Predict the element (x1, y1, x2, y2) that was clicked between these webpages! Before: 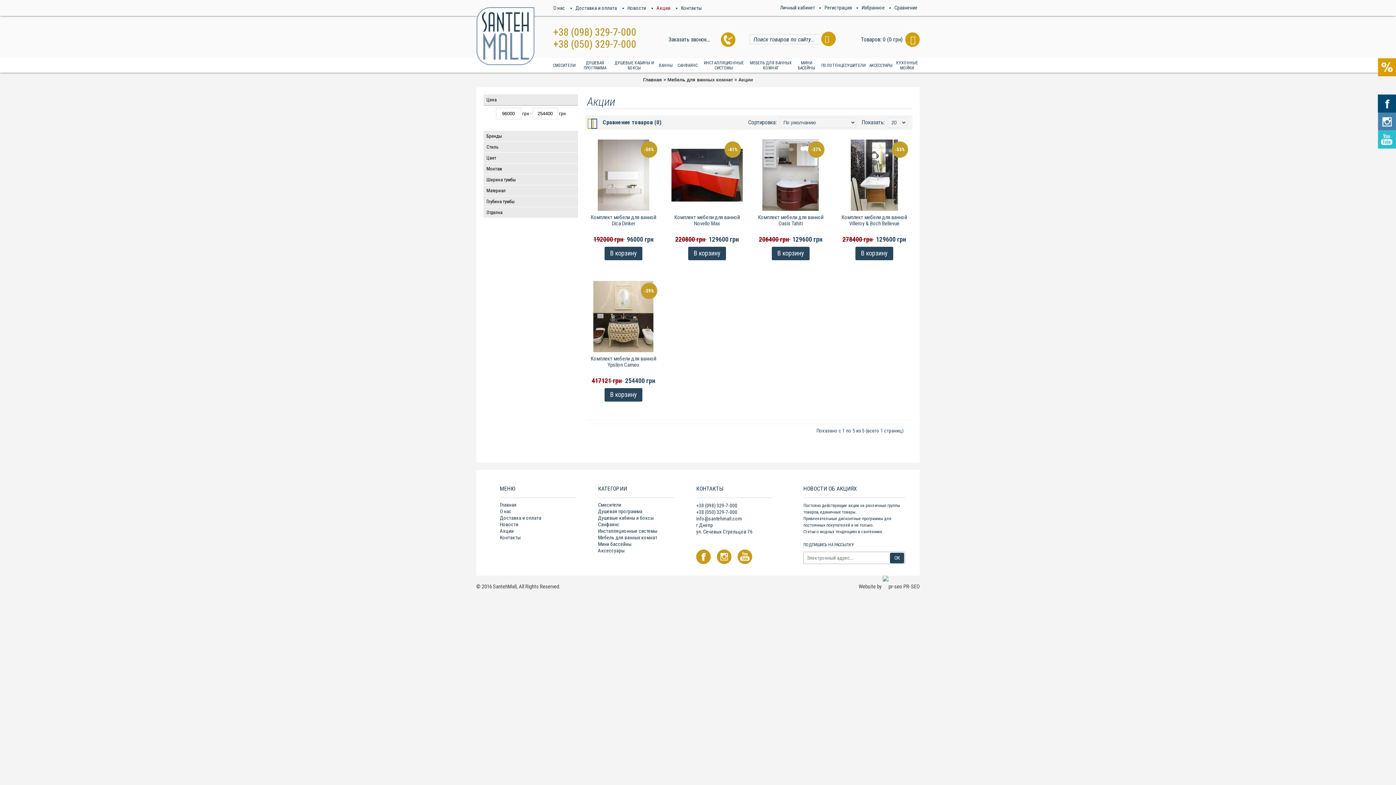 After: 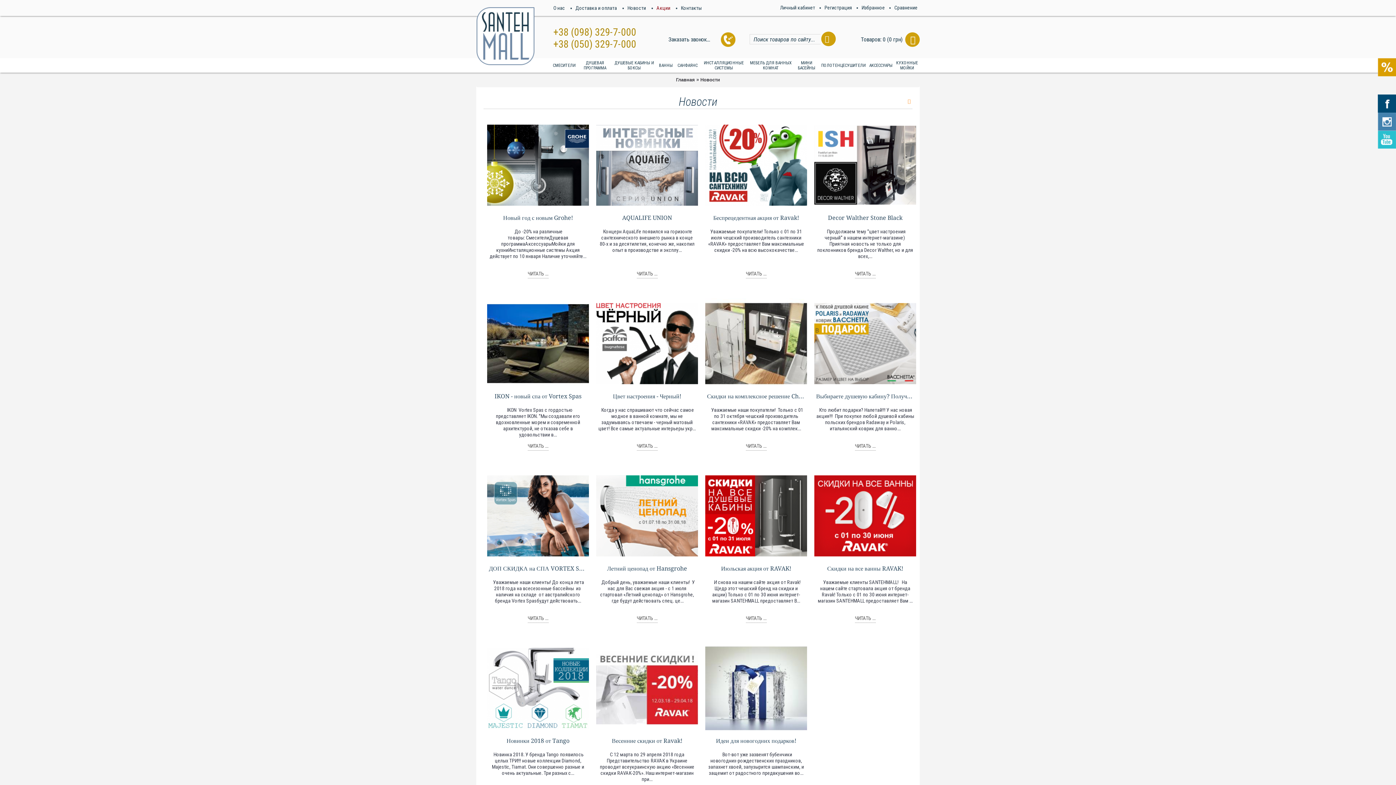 Action: label: Новости bbox: (500, 521, 576, 527)